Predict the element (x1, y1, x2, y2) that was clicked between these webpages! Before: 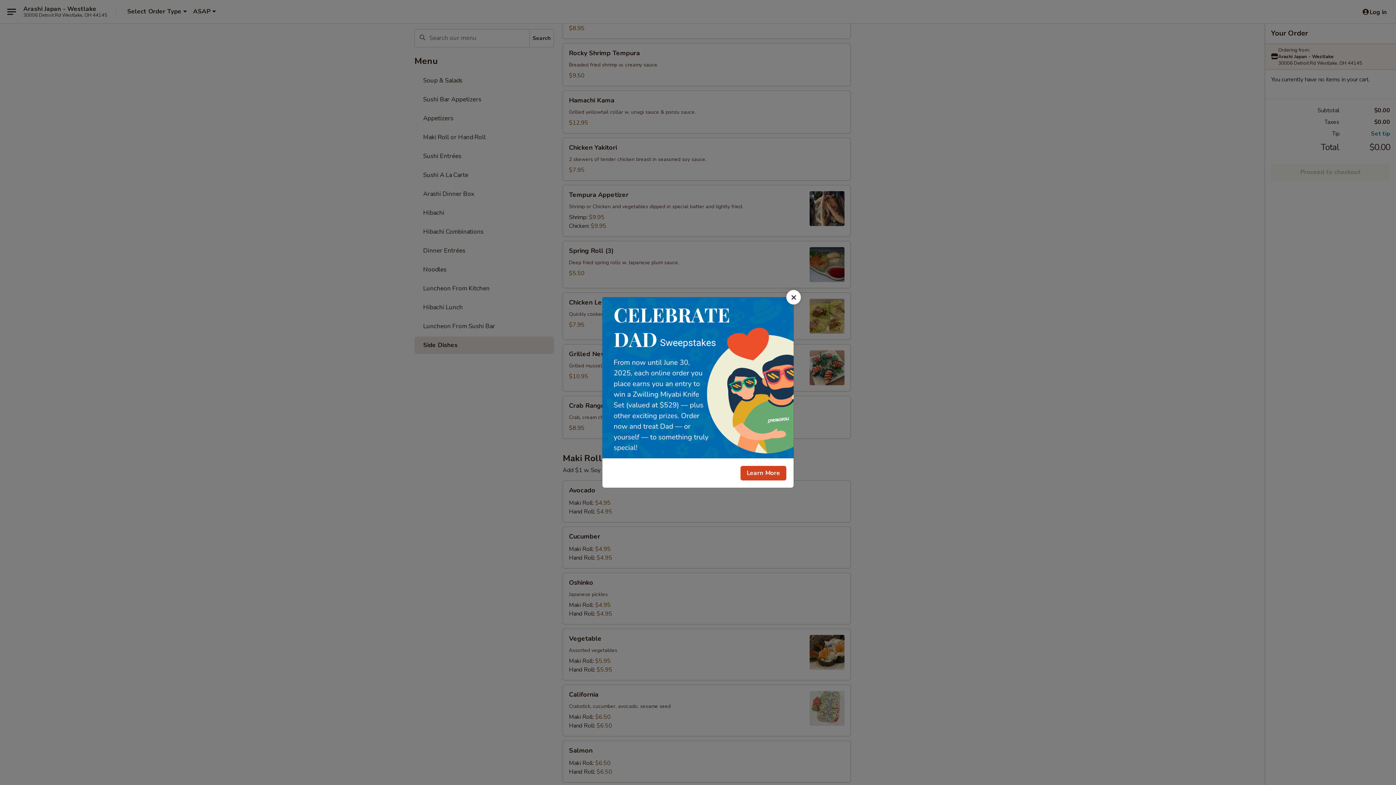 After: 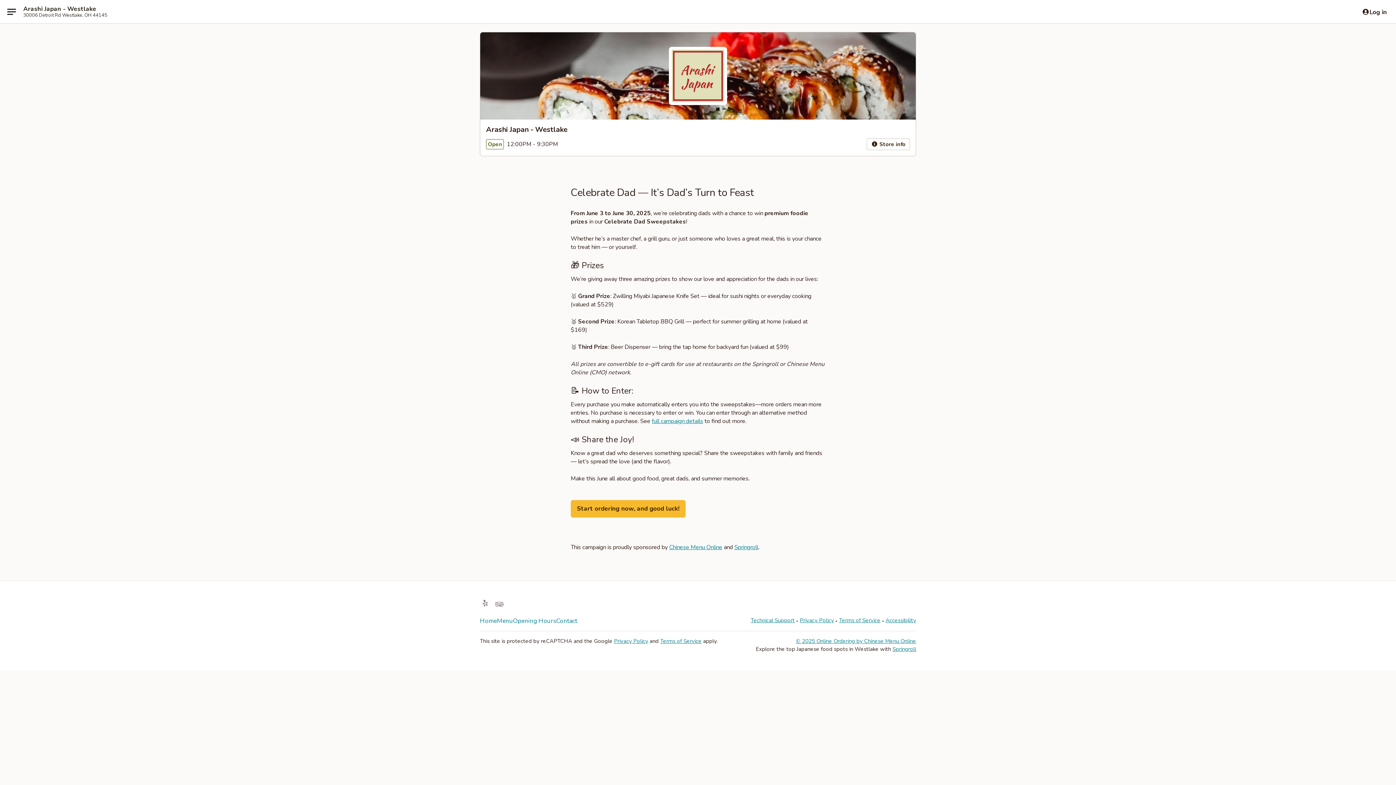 Action: label: Learn More bbox: (740, 466, 786, 480)